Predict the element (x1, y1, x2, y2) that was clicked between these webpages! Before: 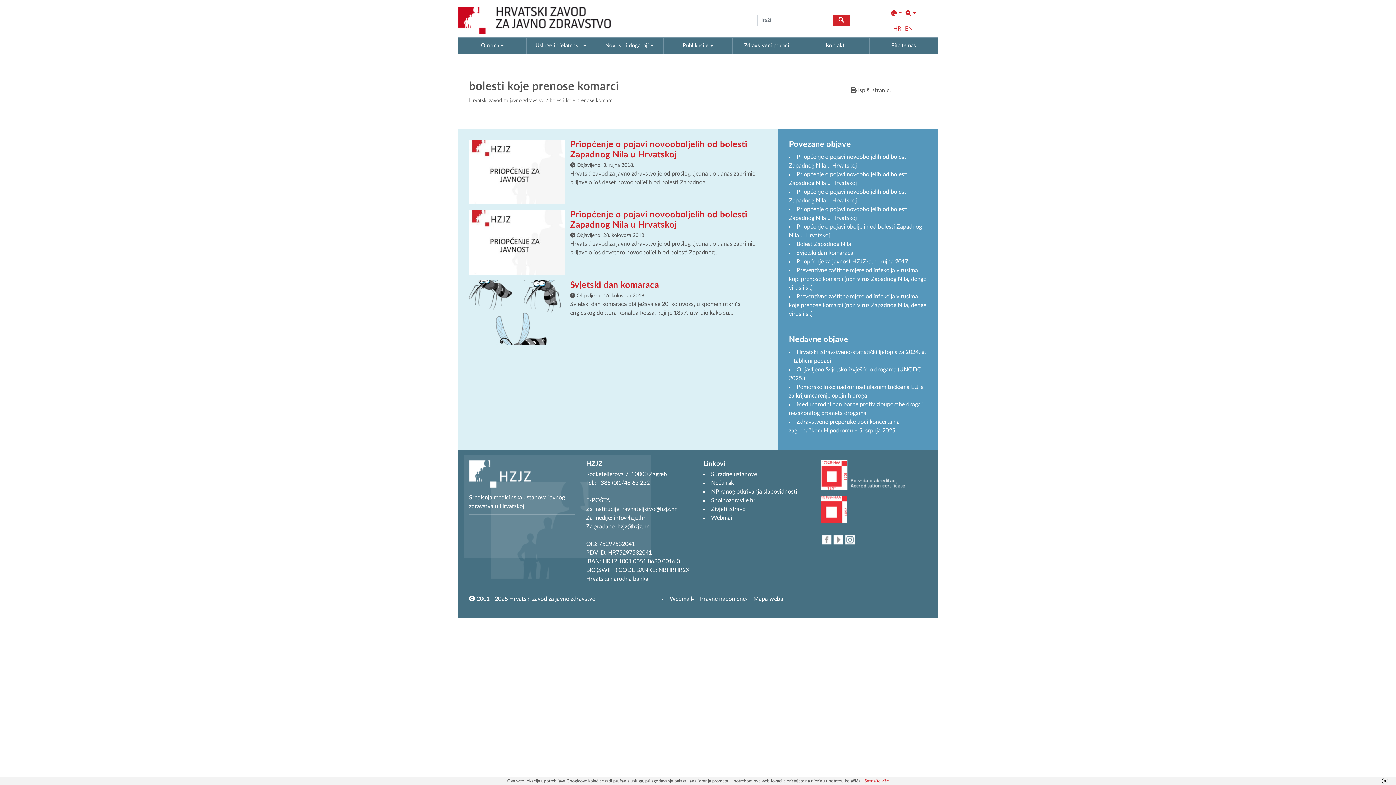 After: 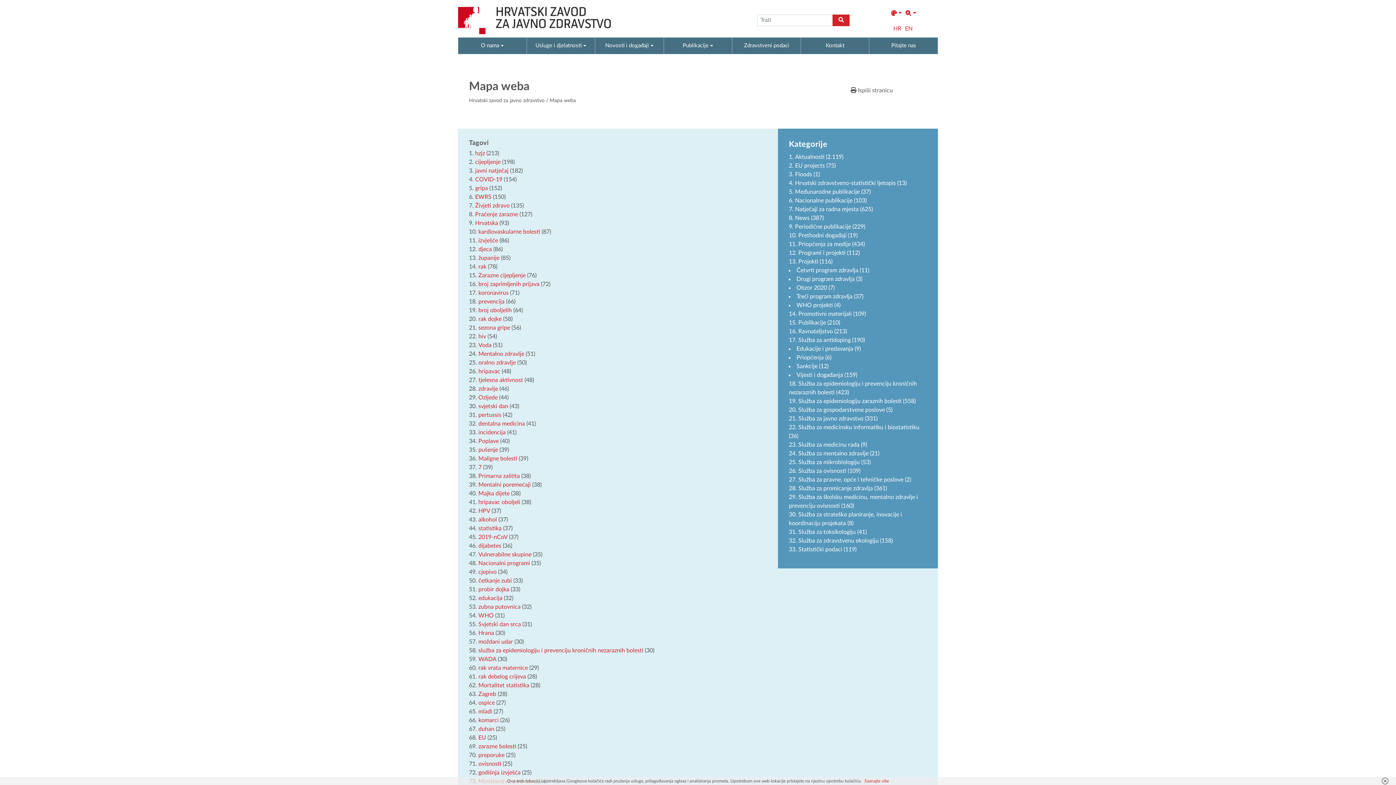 Action: label: Mapa weba bbox: (753, 596, 783, 602)